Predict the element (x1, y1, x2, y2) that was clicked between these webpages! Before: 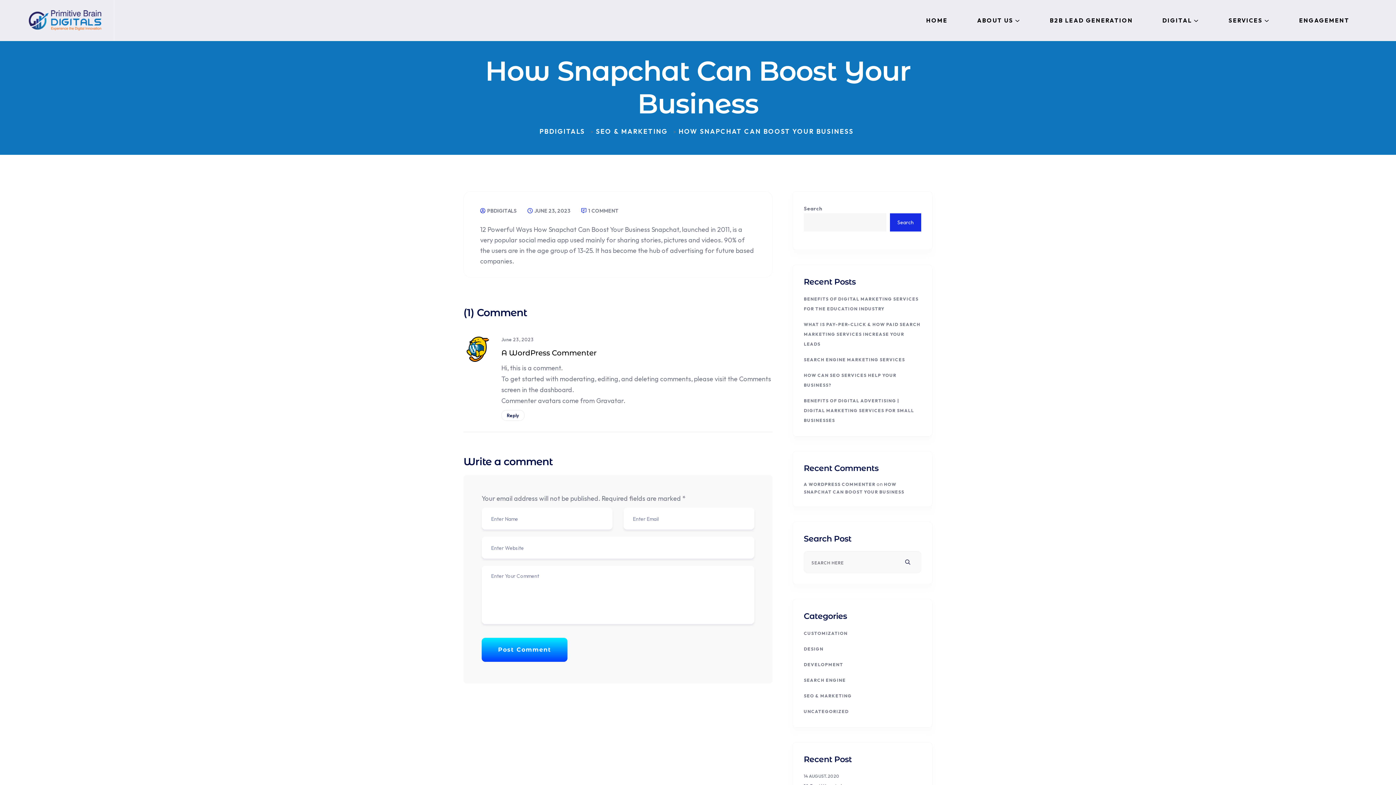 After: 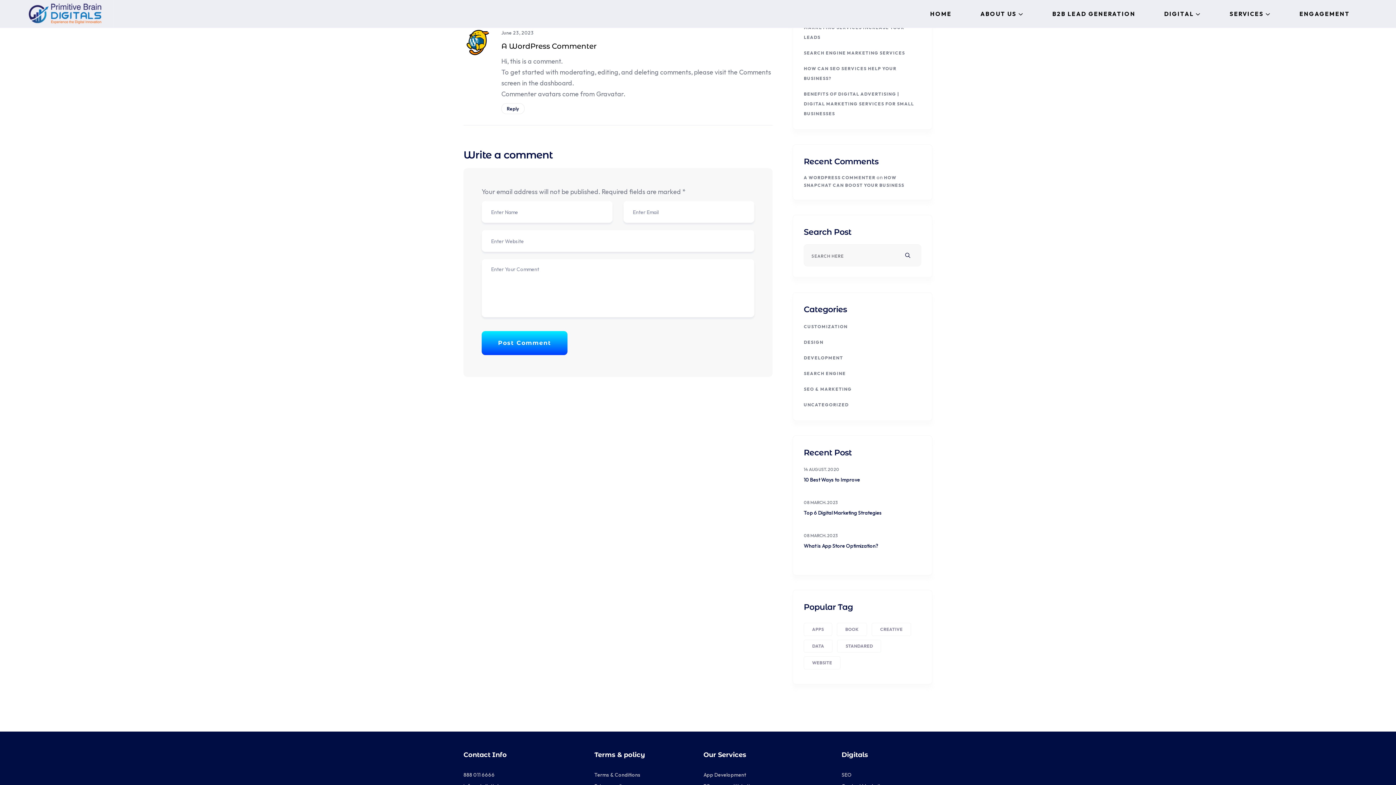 Action: bbox: (581, 207, 618, 214) label:  1 COMMENT